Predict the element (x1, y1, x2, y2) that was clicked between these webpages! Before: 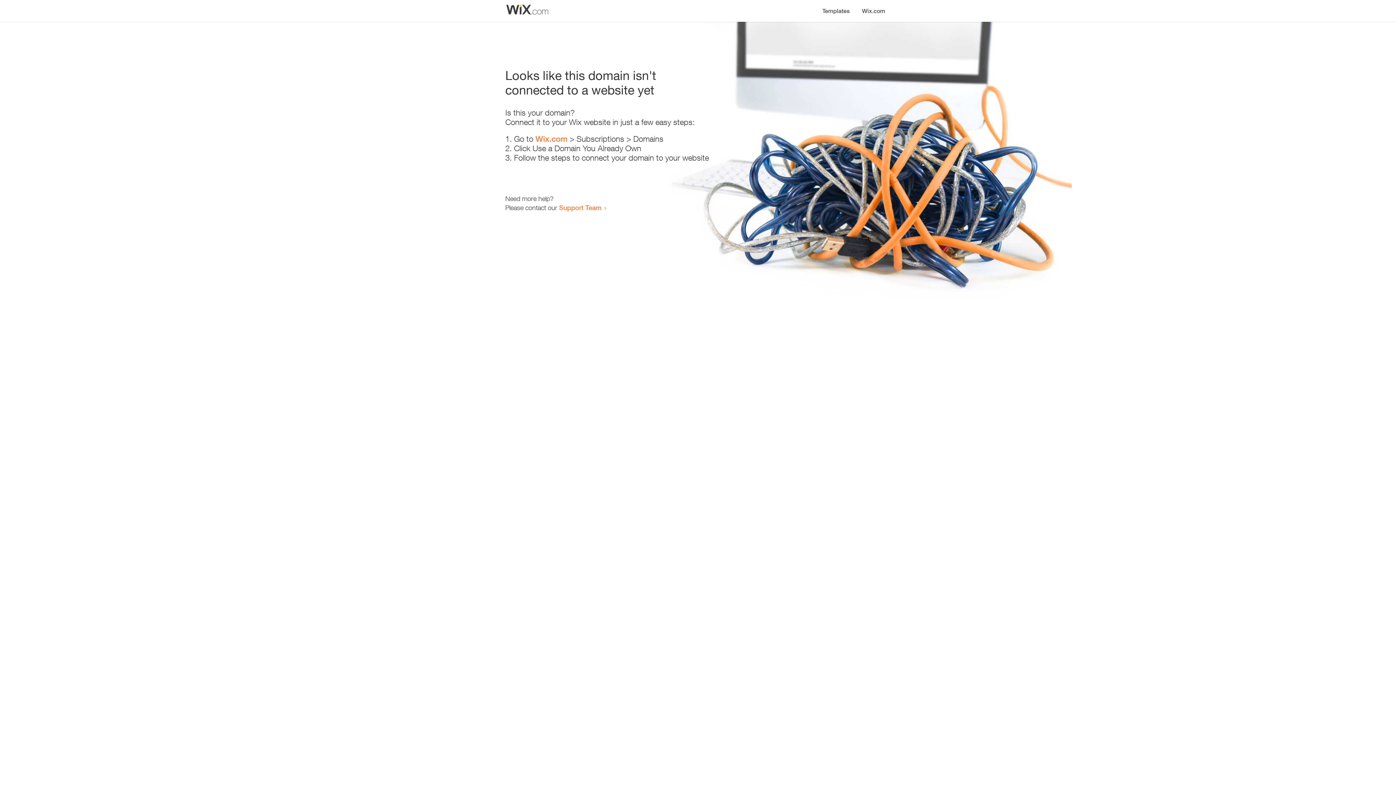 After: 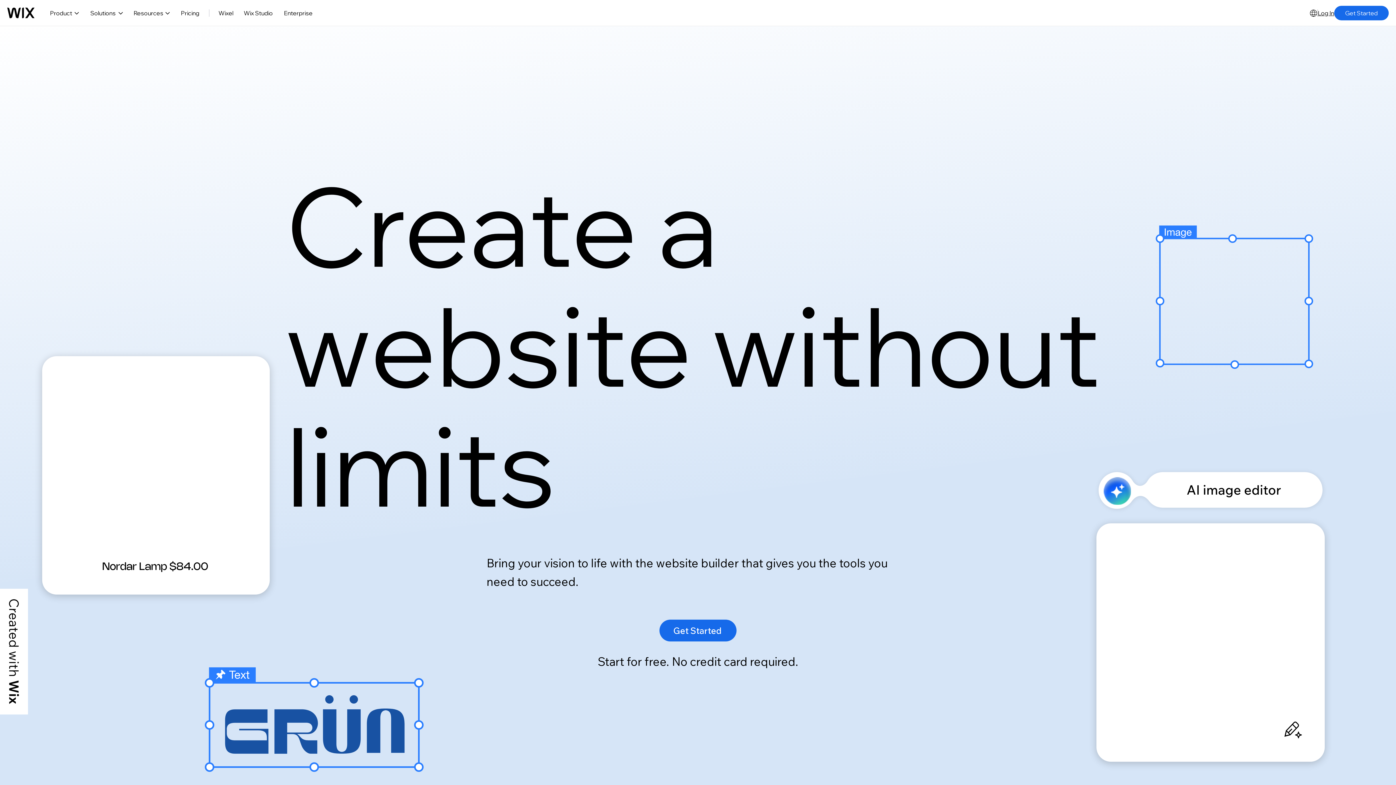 Action: bbox: (535, 134, 567, 143) label: Wix.com